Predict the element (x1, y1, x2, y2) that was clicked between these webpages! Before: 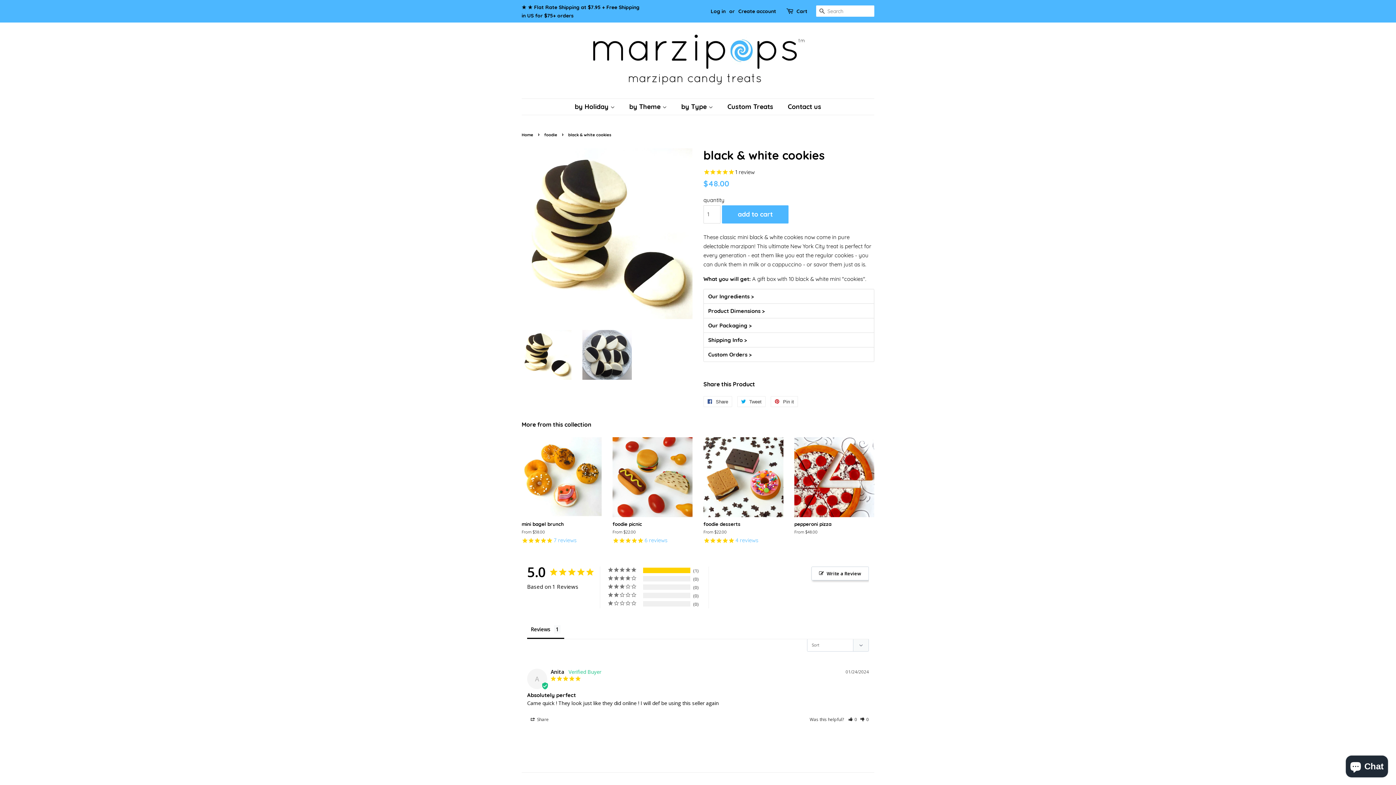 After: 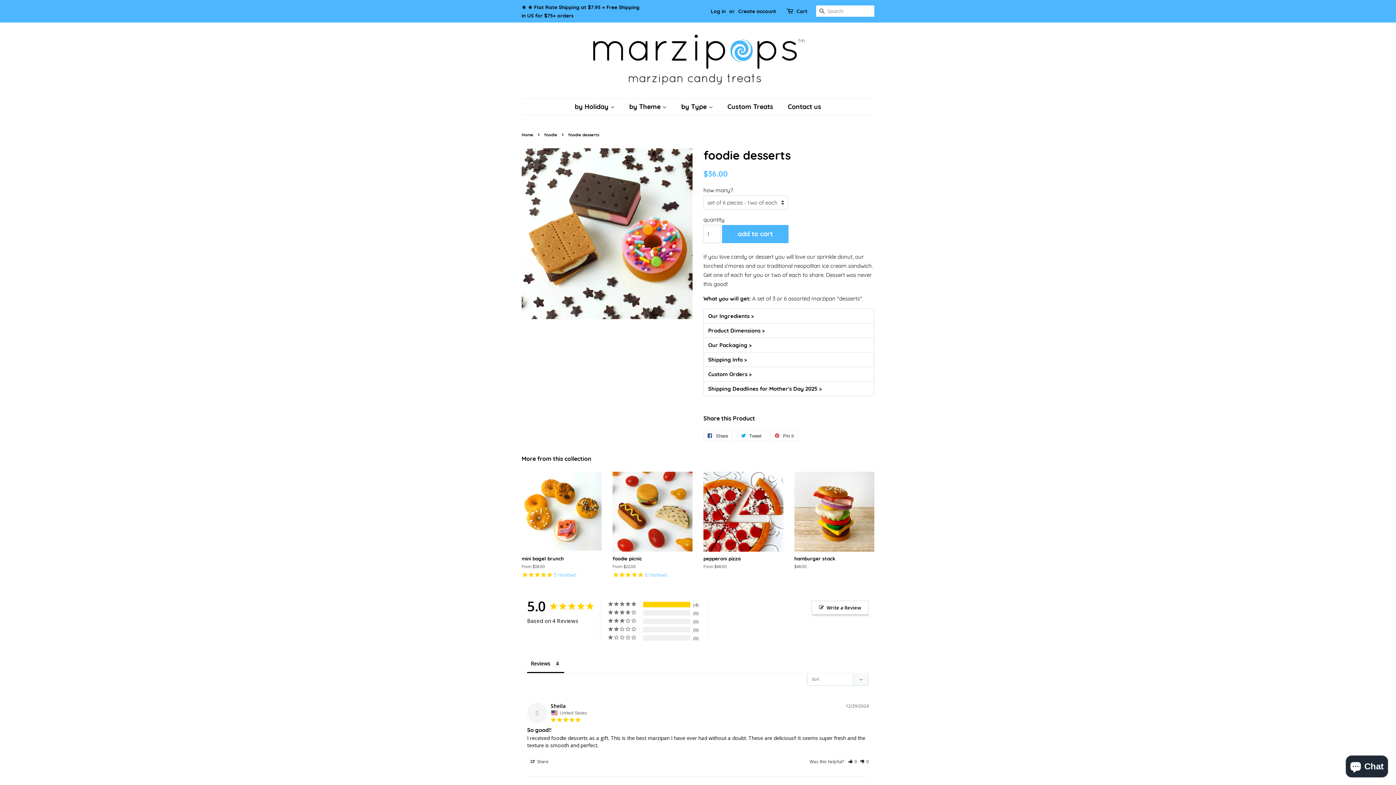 Action: bbox: (703, 437, 783, 555) label: foodie desserts

From $22.00

4 reviews